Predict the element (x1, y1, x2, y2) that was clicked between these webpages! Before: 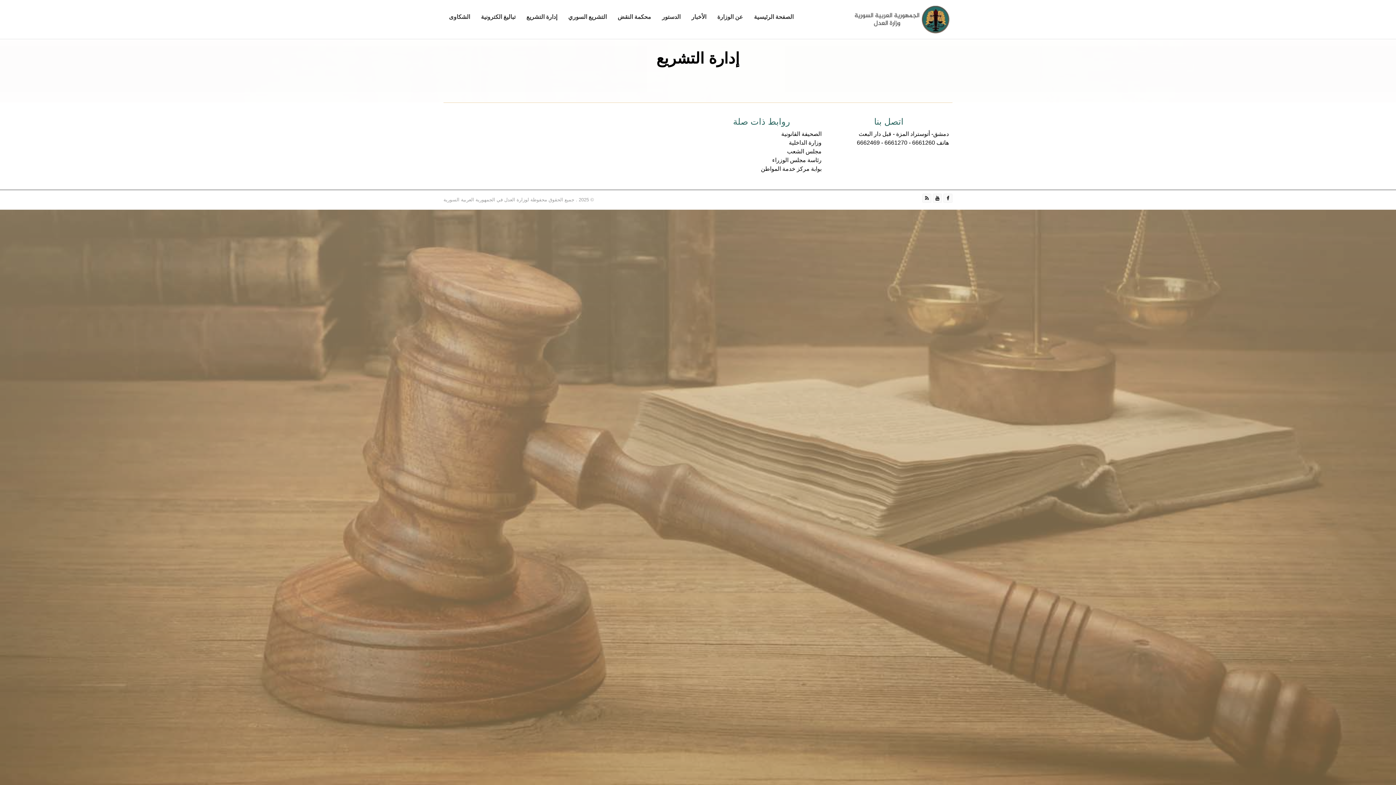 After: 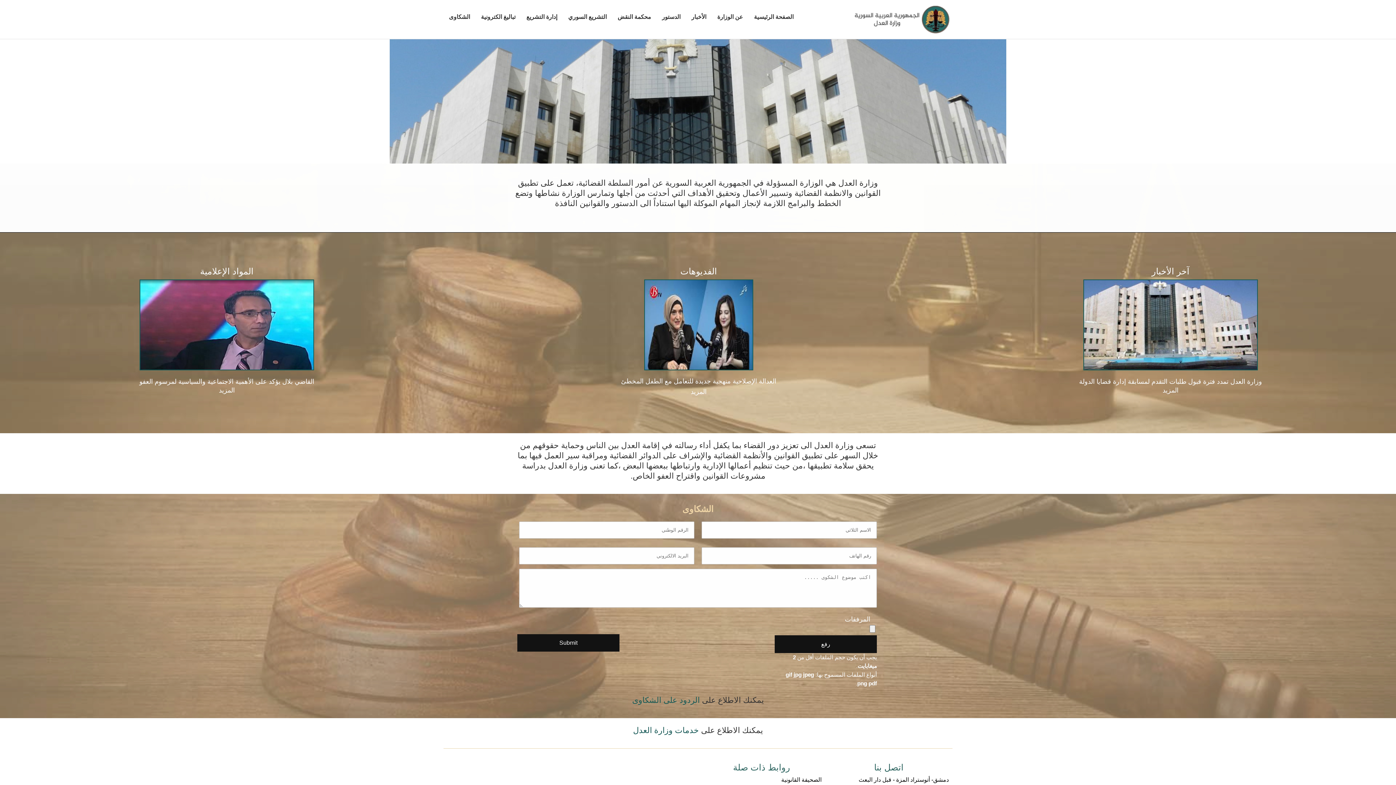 Action: bbox: (748, 10, 799, 24) label: الصفحة الرئيسية